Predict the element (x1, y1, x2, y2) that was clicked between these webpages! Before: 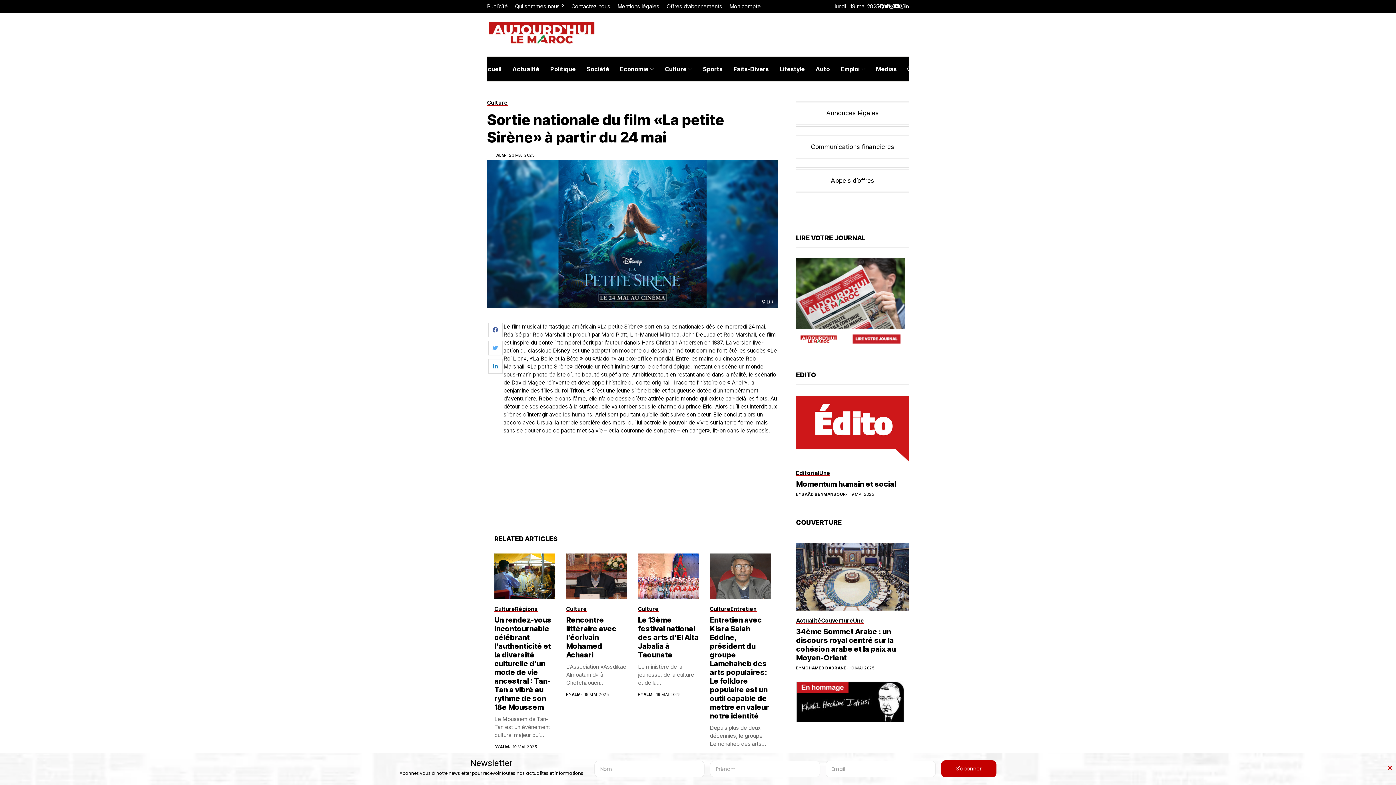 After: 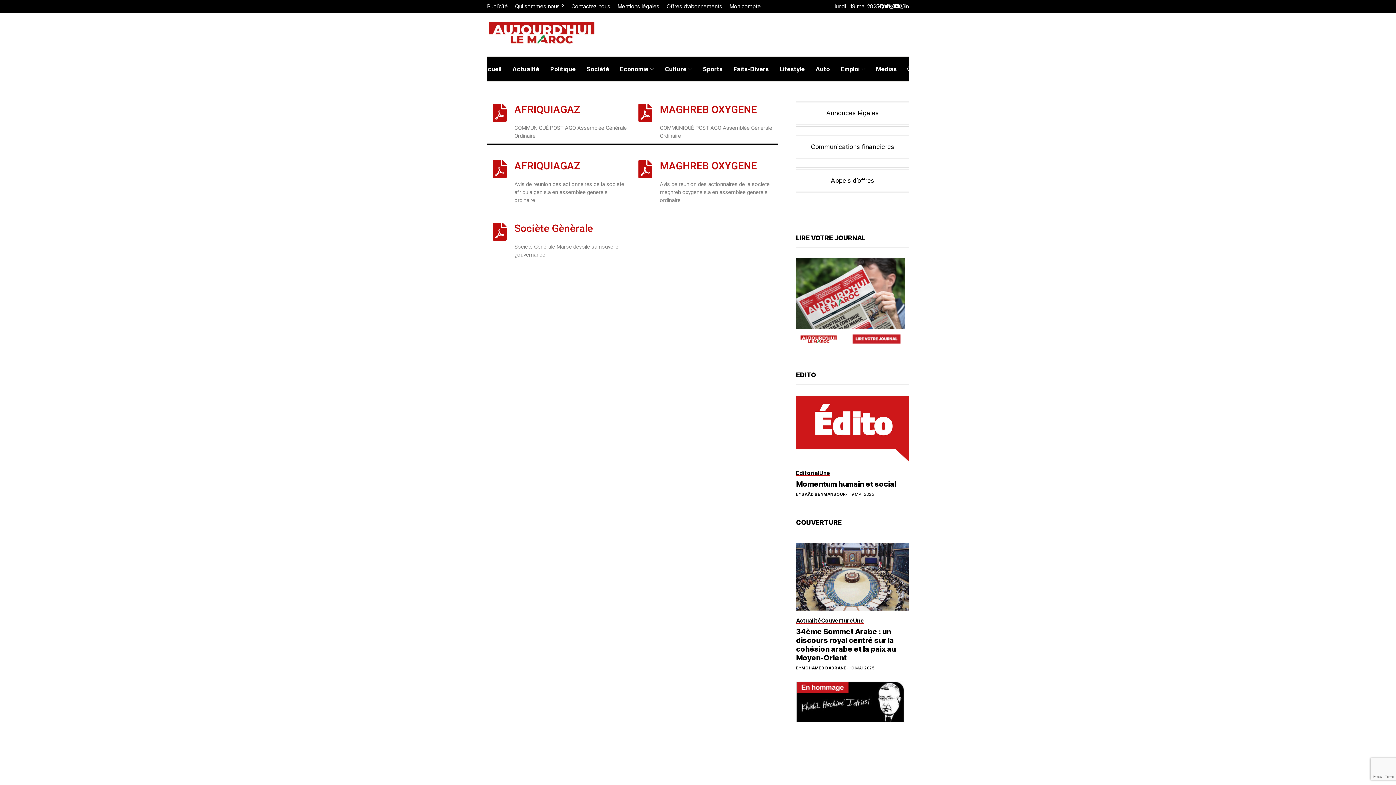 Action: label: Annonces légales bbox: (826, 109, 878, 116)